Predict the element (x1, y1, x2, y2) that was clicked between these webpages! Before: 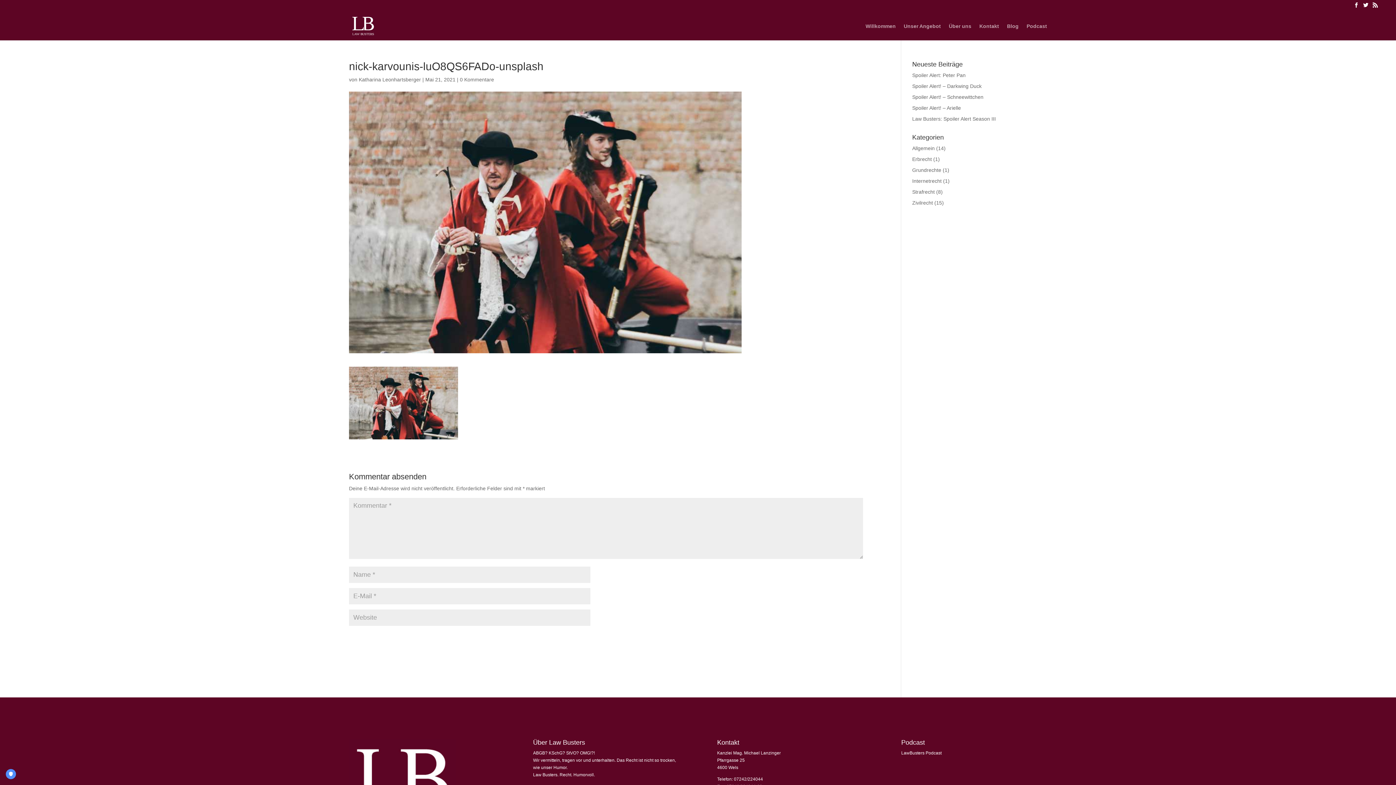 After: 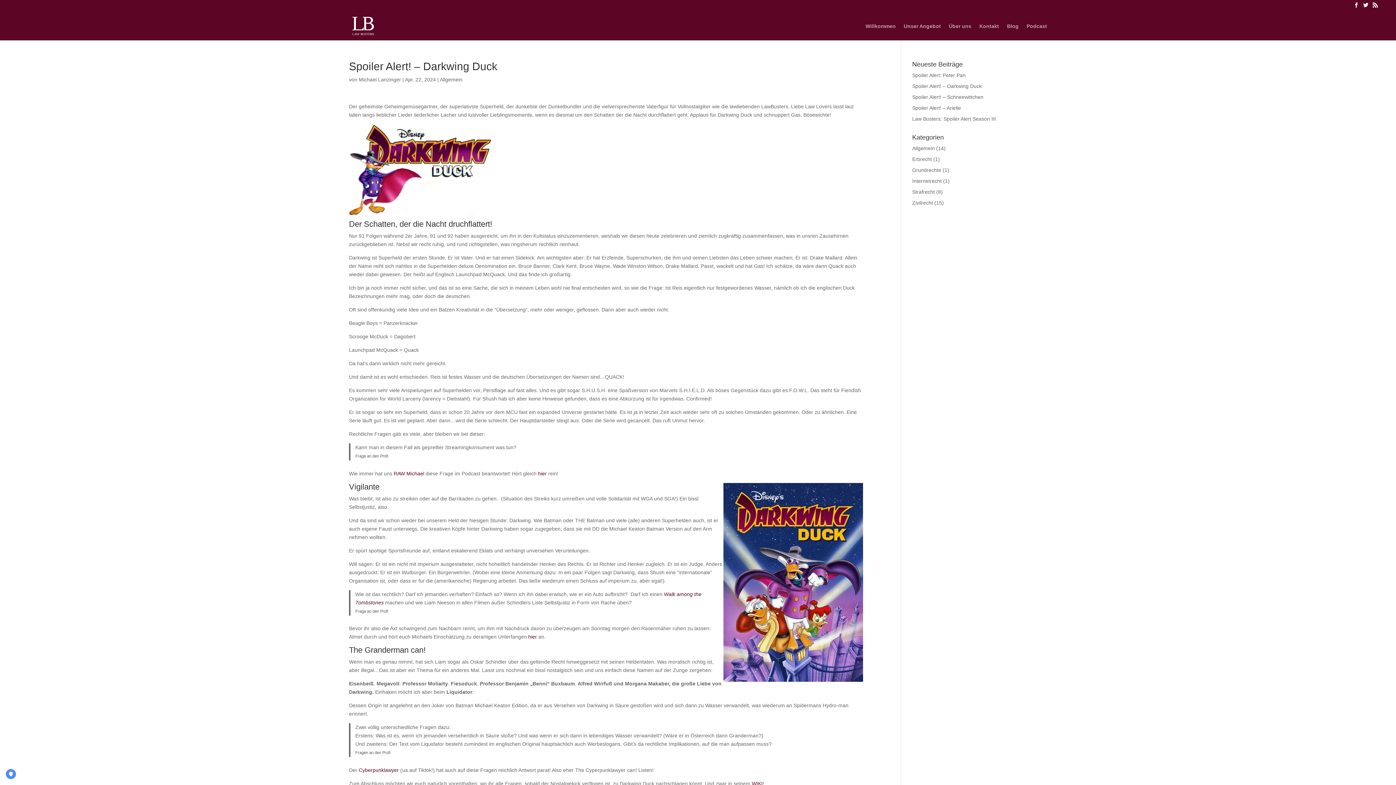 Action: label: Spoiler Alert! – Darkwing Duck bbox: (912, 83, 981, 89)